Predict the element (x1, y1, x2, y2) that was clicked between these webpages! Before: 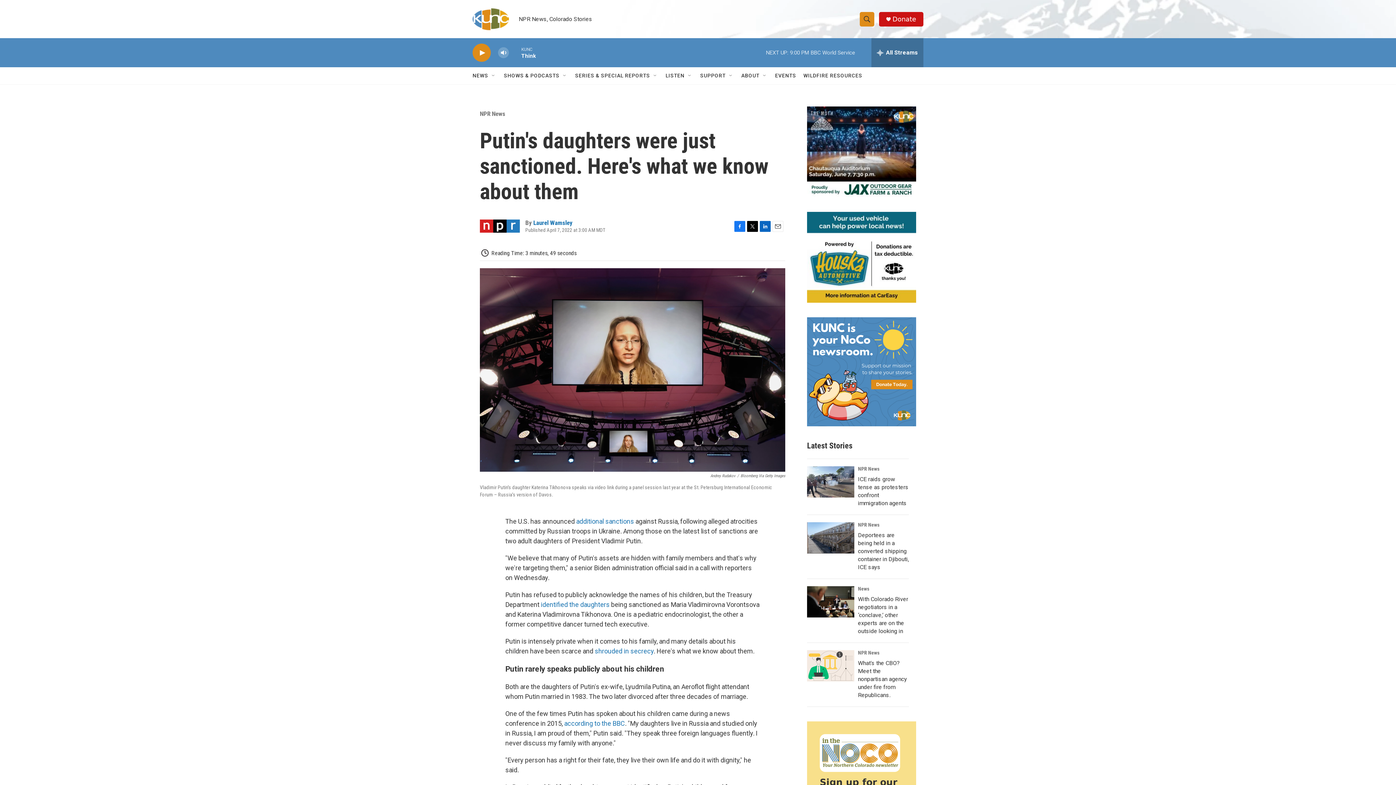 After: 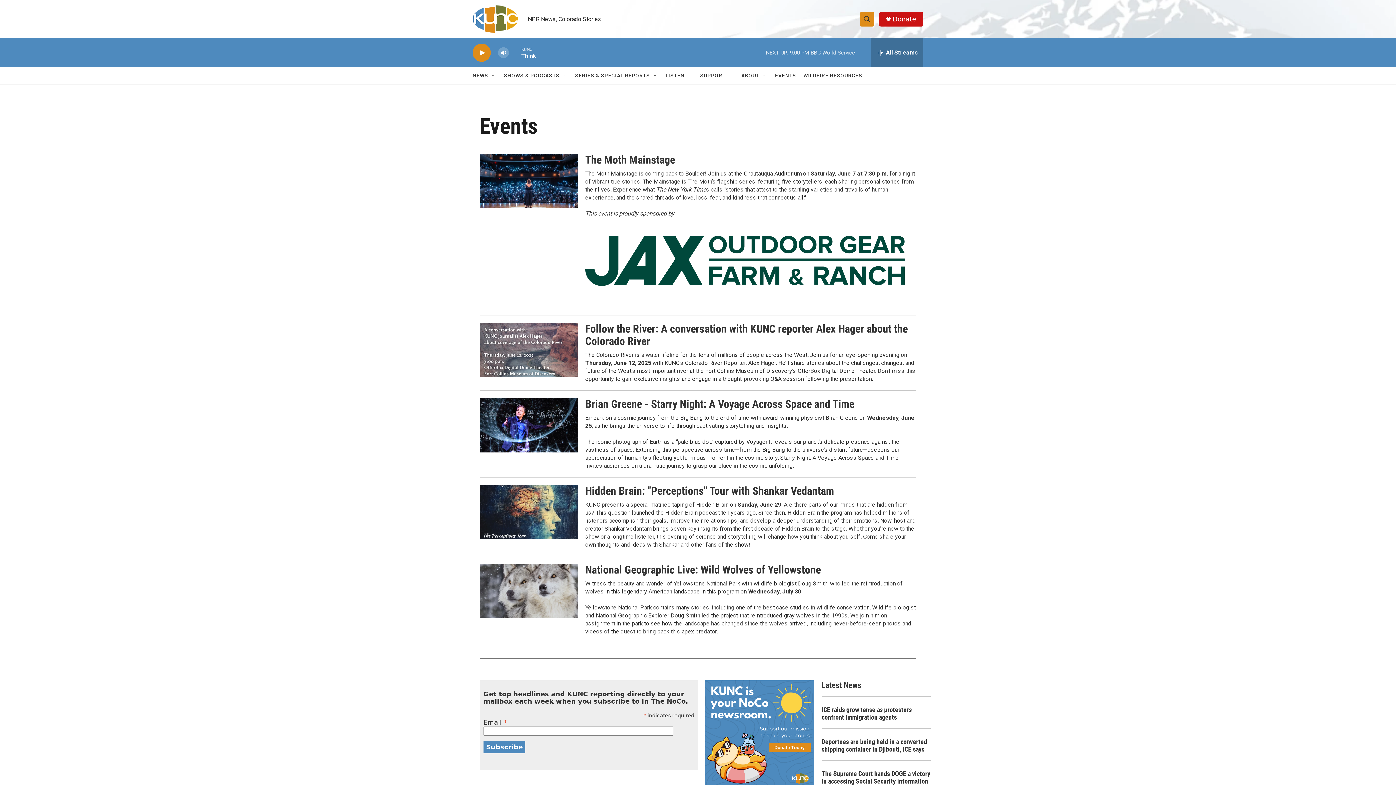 Action: bbox: (775, 67, 796, 84) label: EVENTS